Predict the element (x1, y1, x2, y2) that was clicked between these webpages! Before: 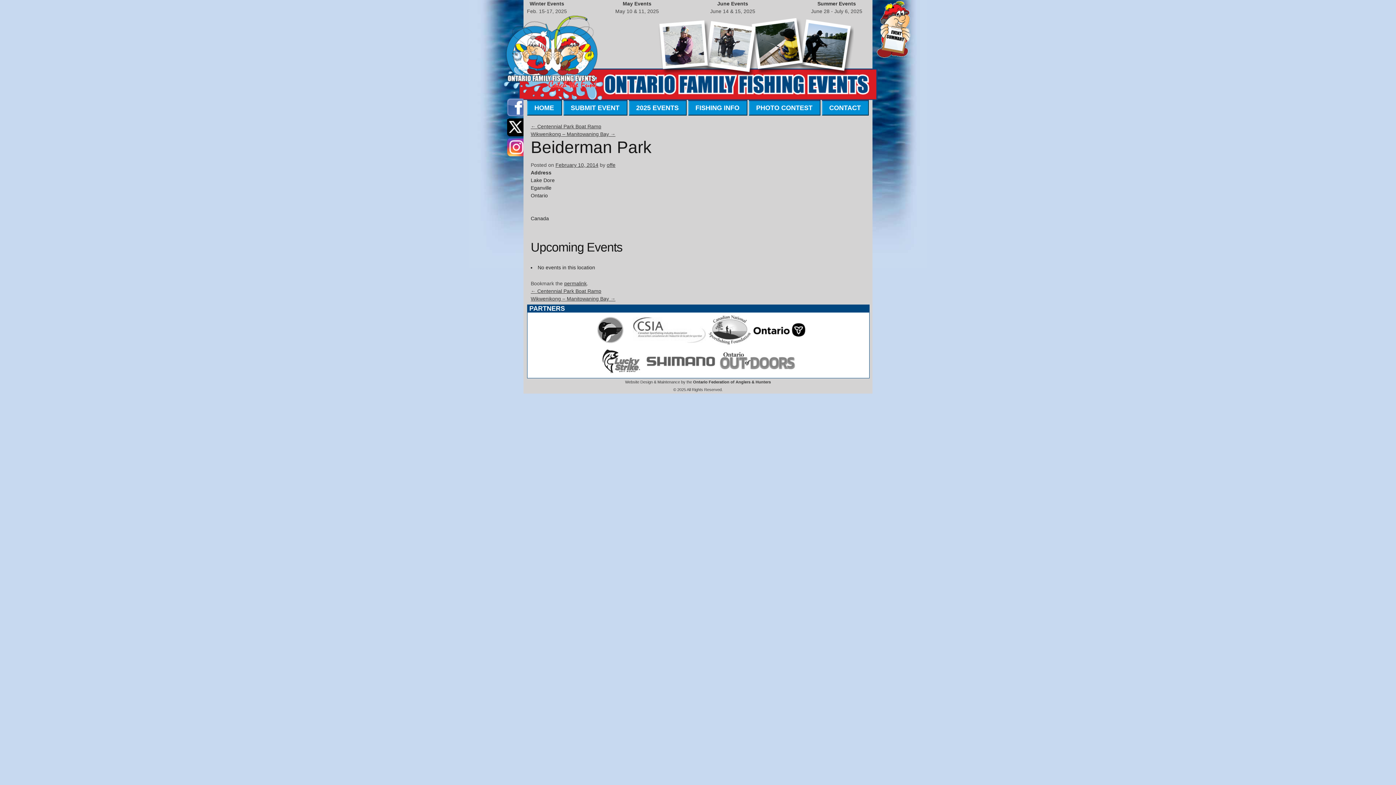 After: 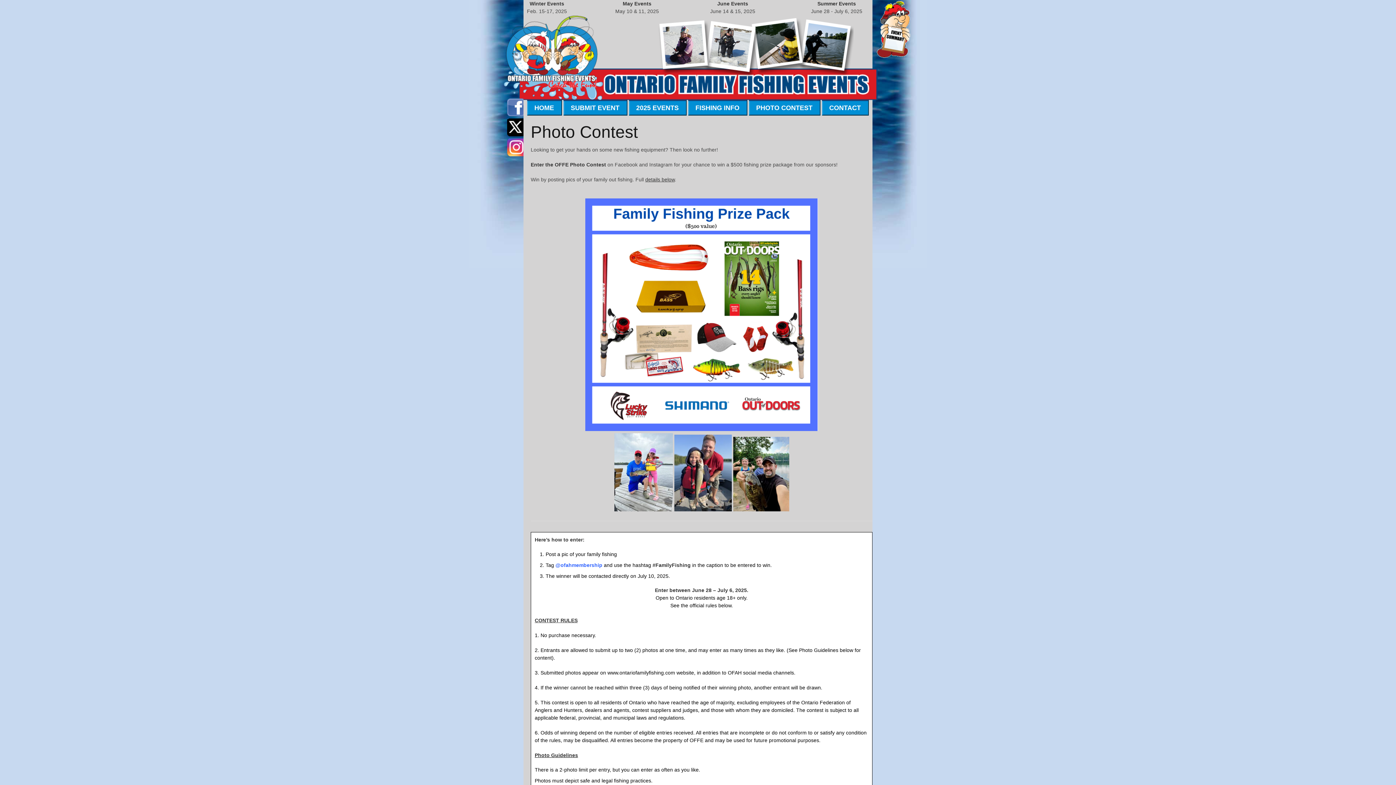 Action: bbox: (749, 100, 820, 115) label: PHOTO CONTEST